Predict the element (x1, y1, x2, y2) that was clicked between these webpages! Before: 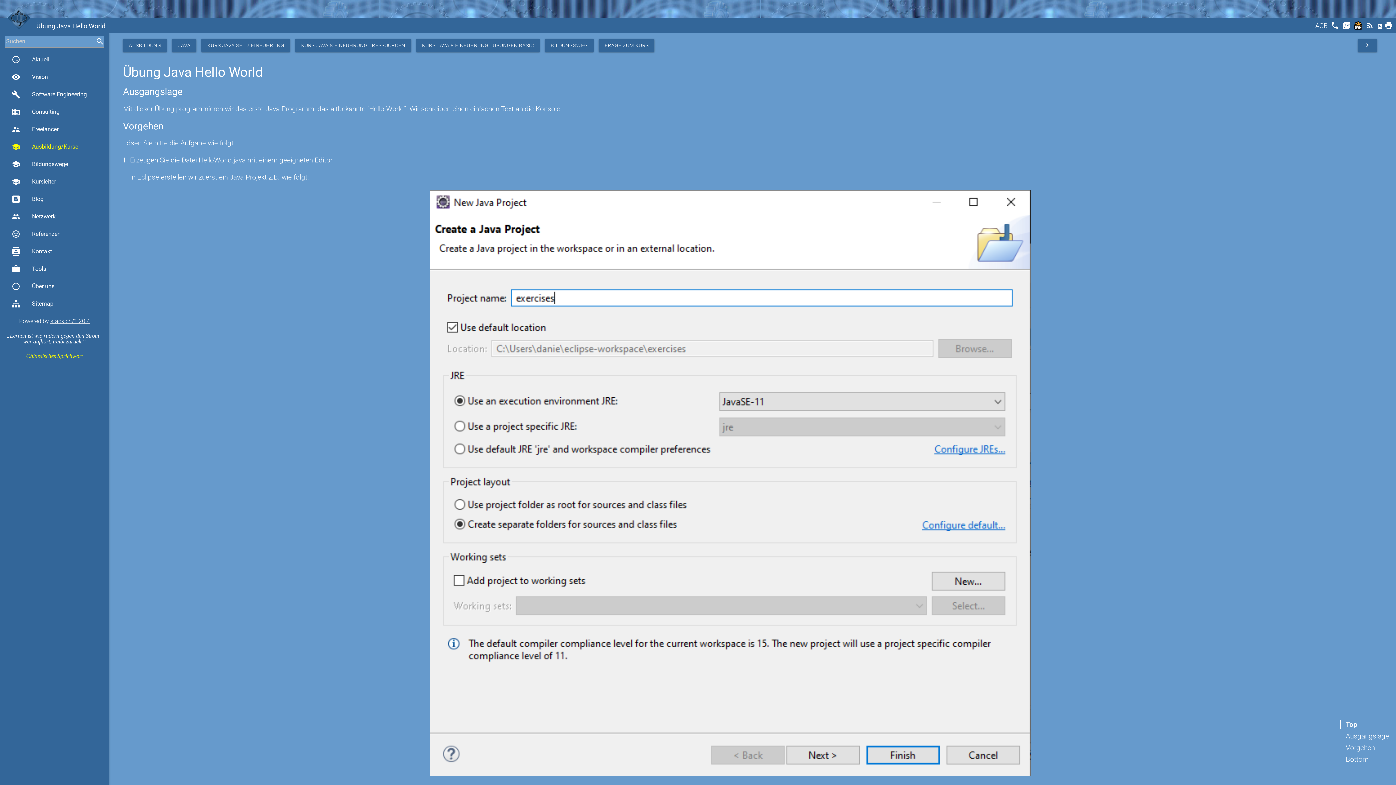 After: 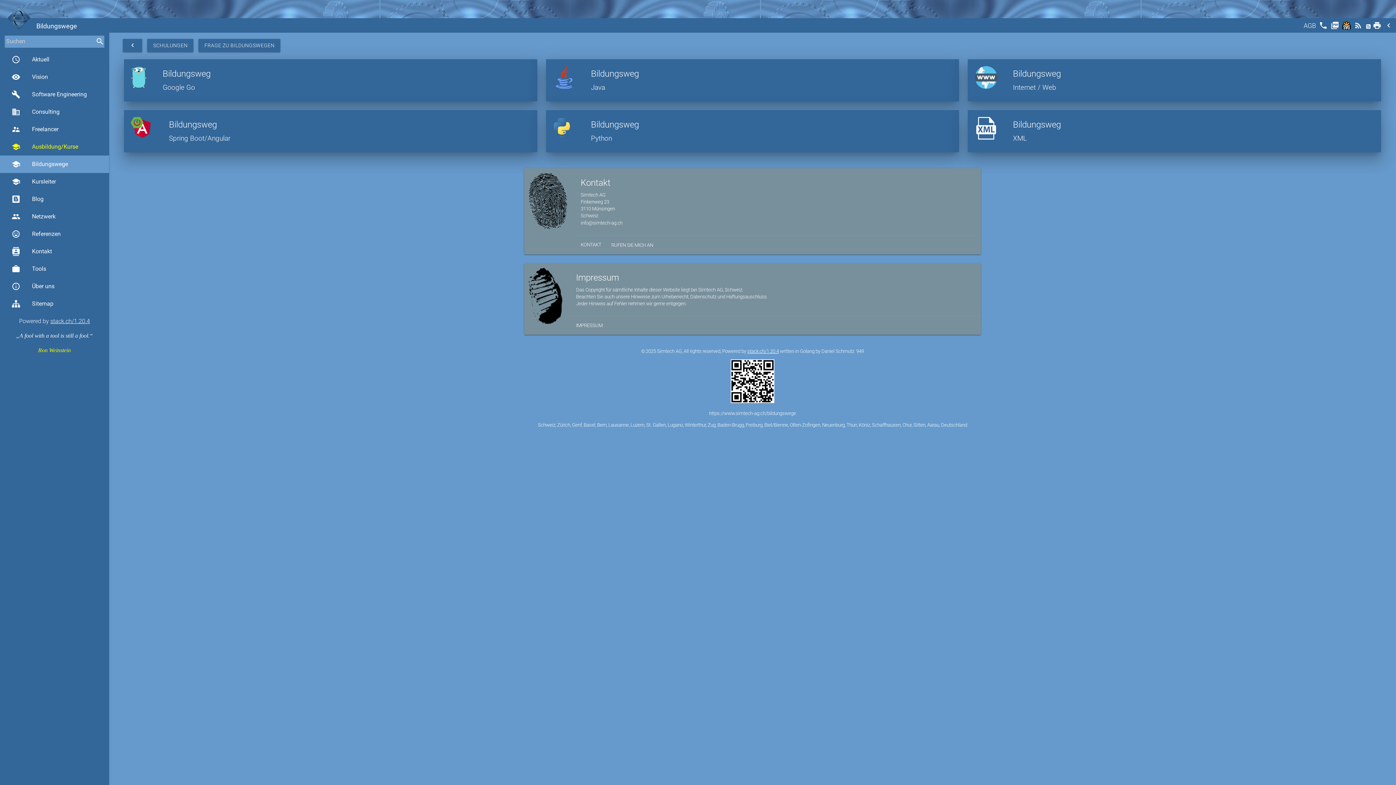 Action: label: school
Bildungswege bbox: (0, 155, 109, 173)